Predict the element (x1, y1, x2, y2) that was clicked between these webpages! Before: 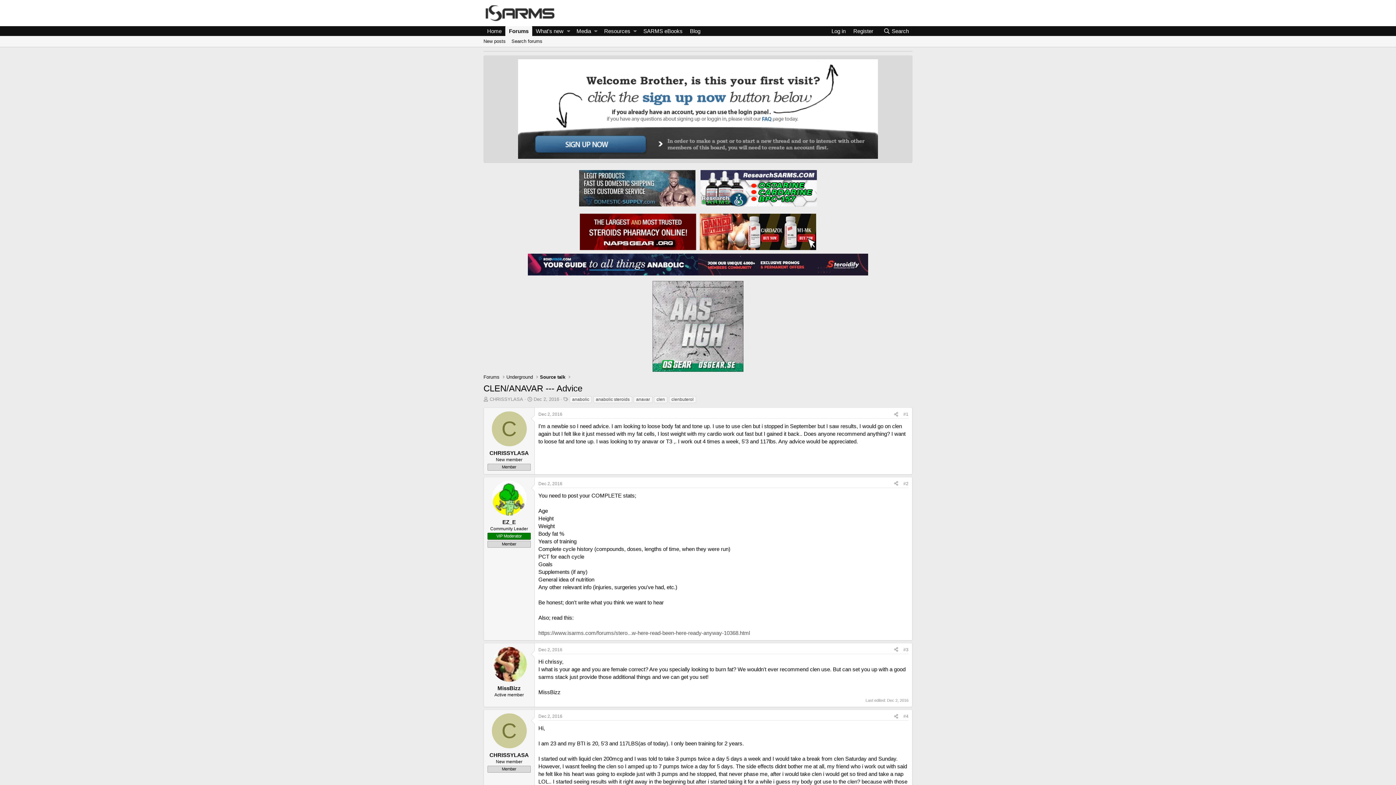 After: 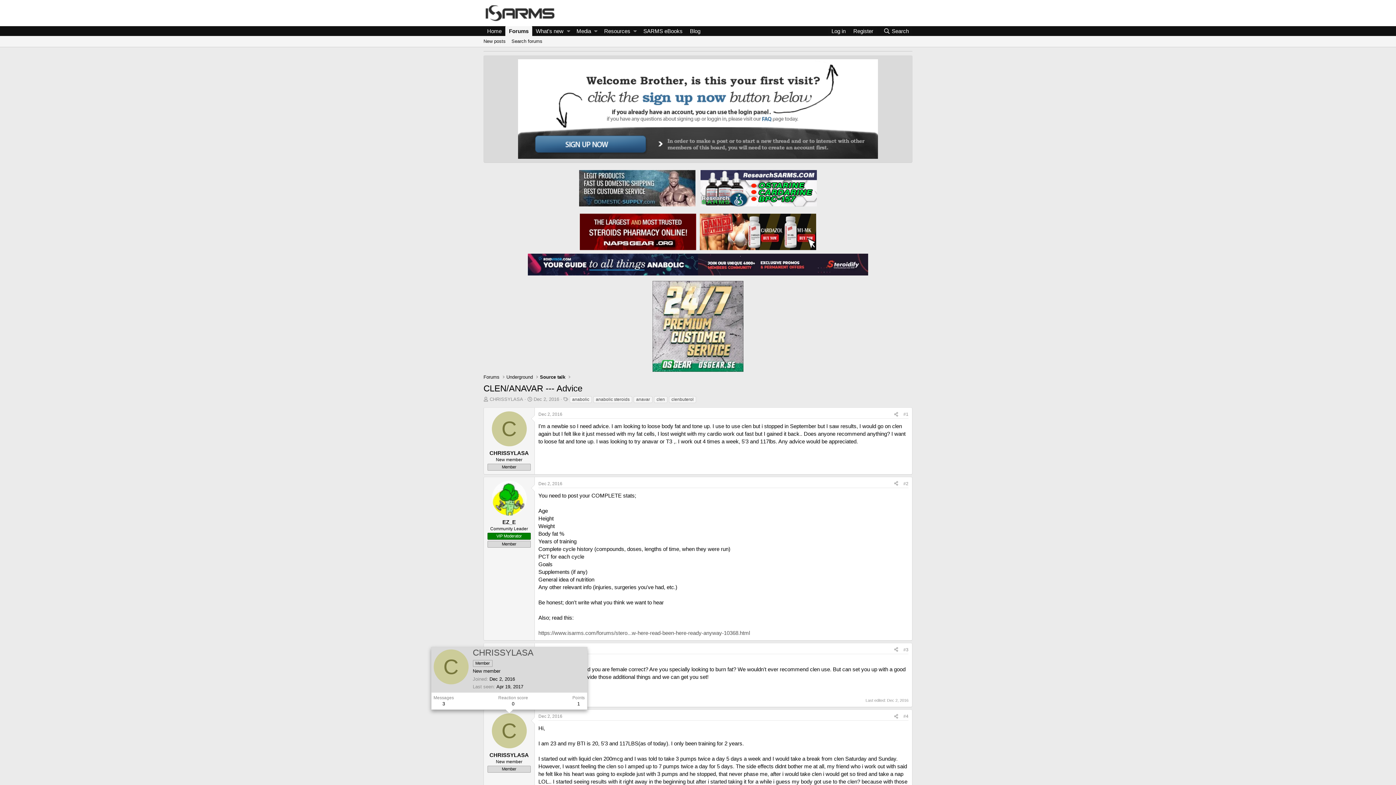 Action: label: C bbox: (491, 713, 526, 748)